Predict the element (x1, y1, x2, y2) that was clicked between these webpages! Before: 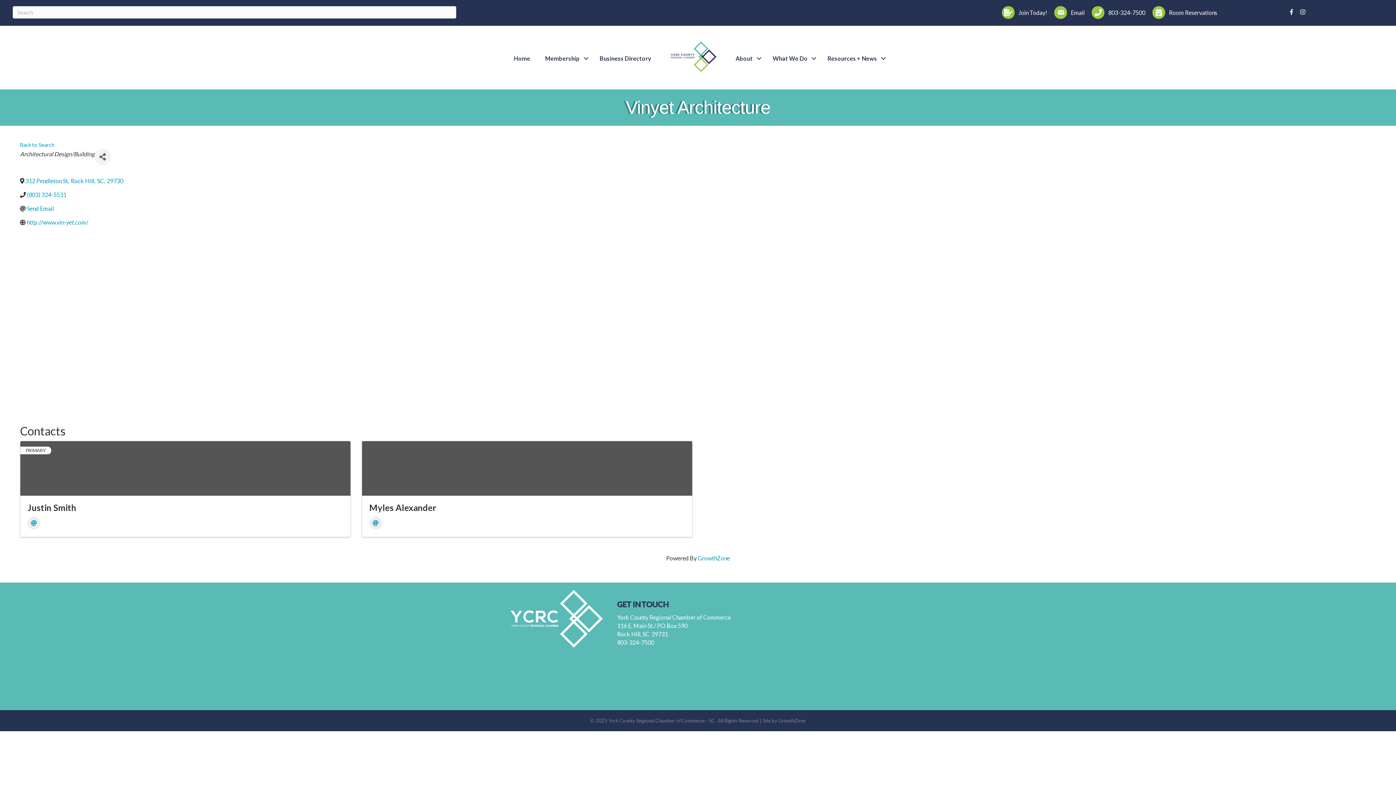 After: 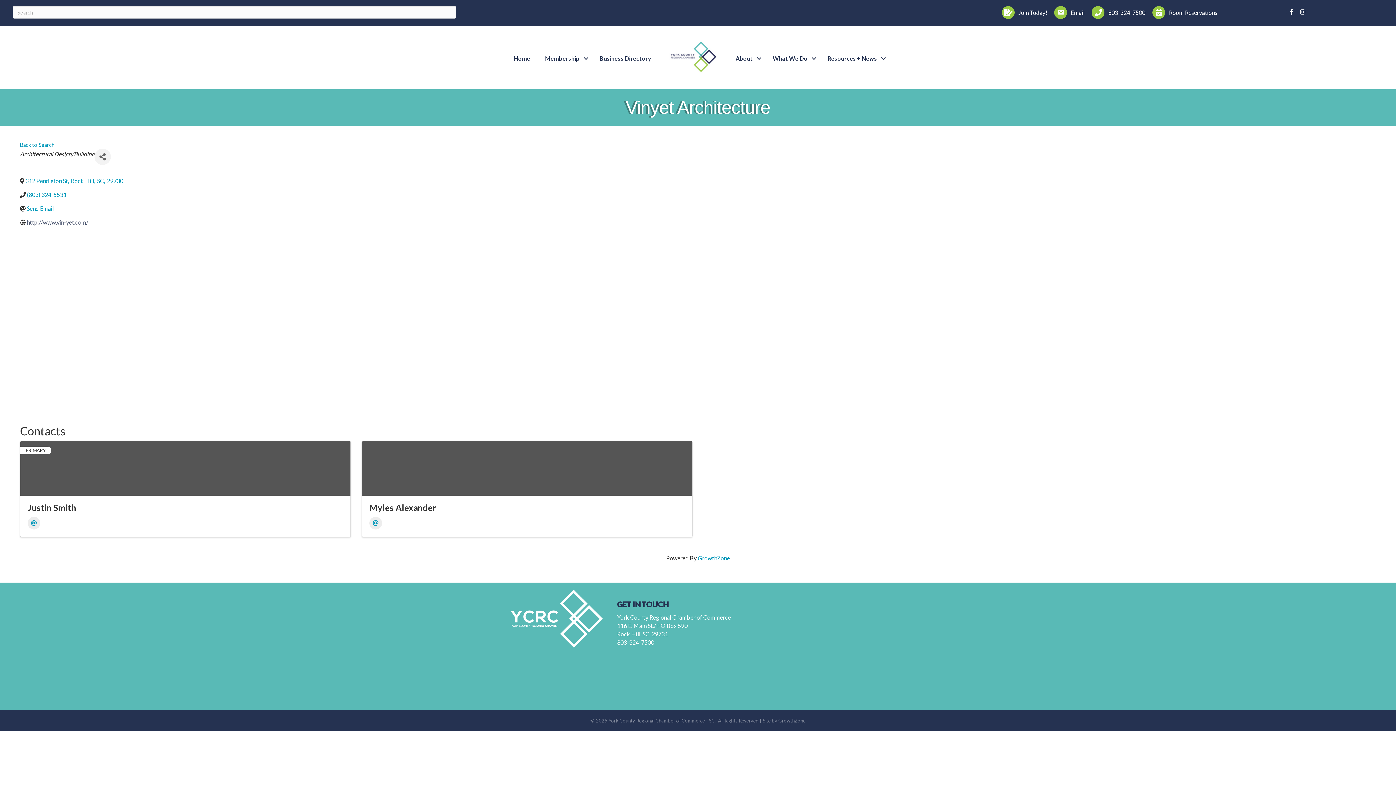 Action: bbox: (26, 218, 88, 225) label: http://www.vin-yet.com/